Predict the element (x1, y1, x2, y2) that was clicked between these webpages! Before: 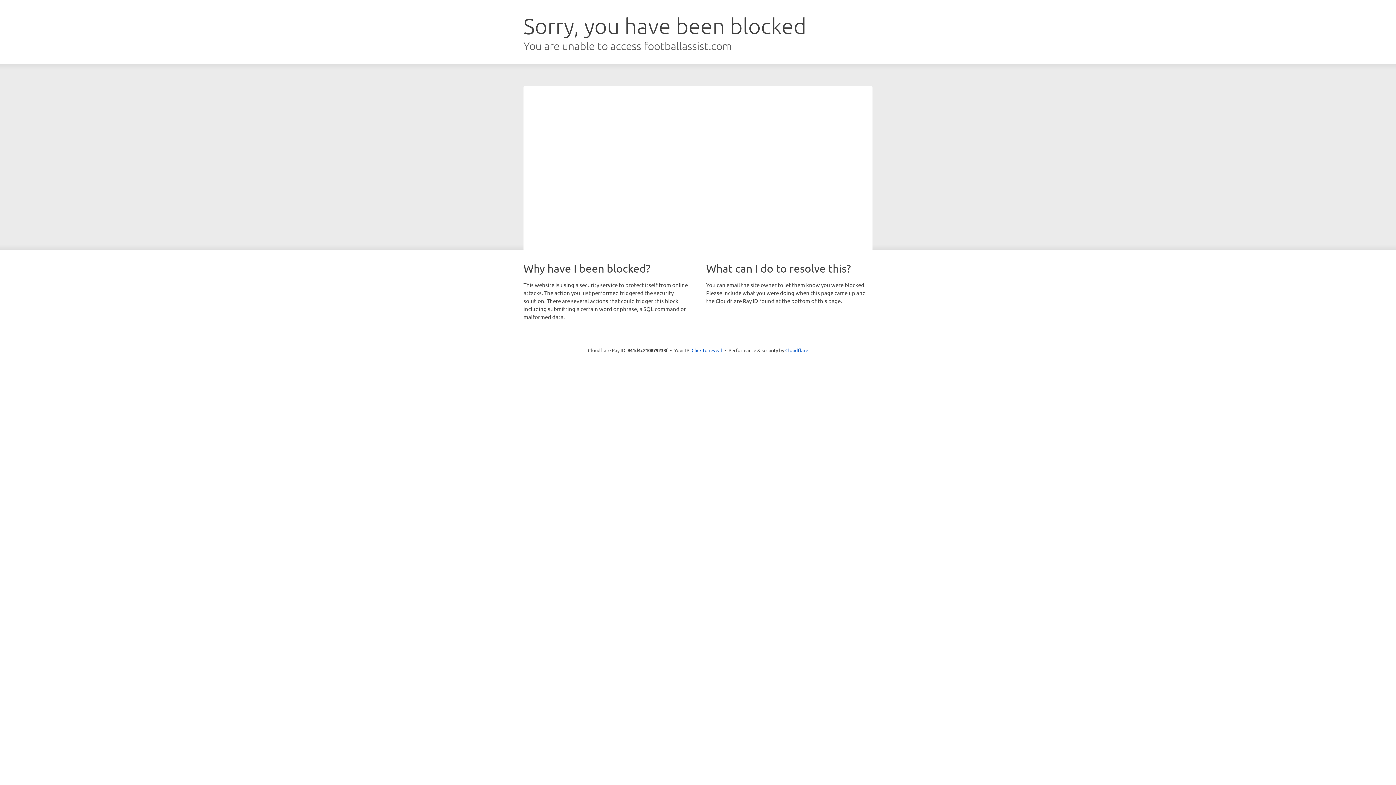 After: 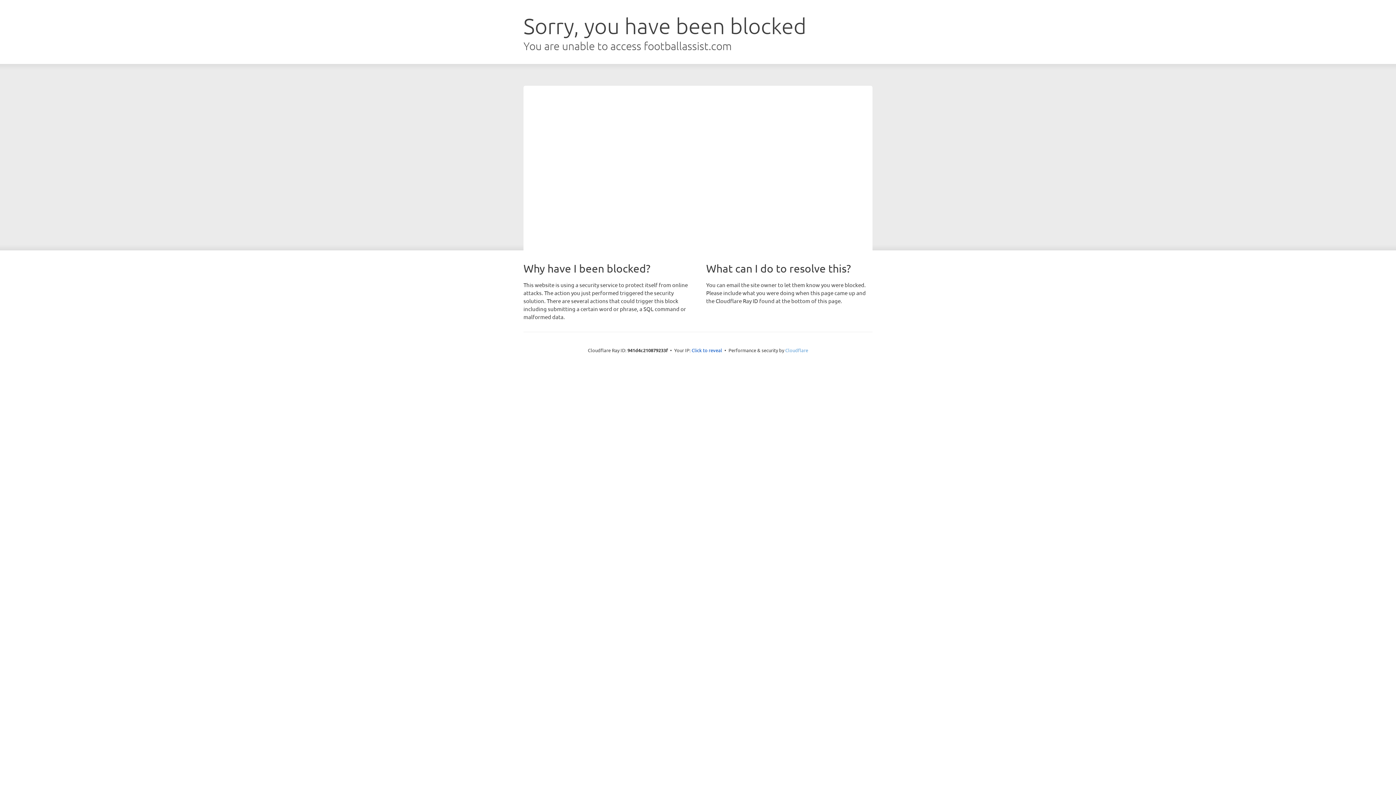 Action: bbox: (785, 347, 808, 353) label: Cloudflare